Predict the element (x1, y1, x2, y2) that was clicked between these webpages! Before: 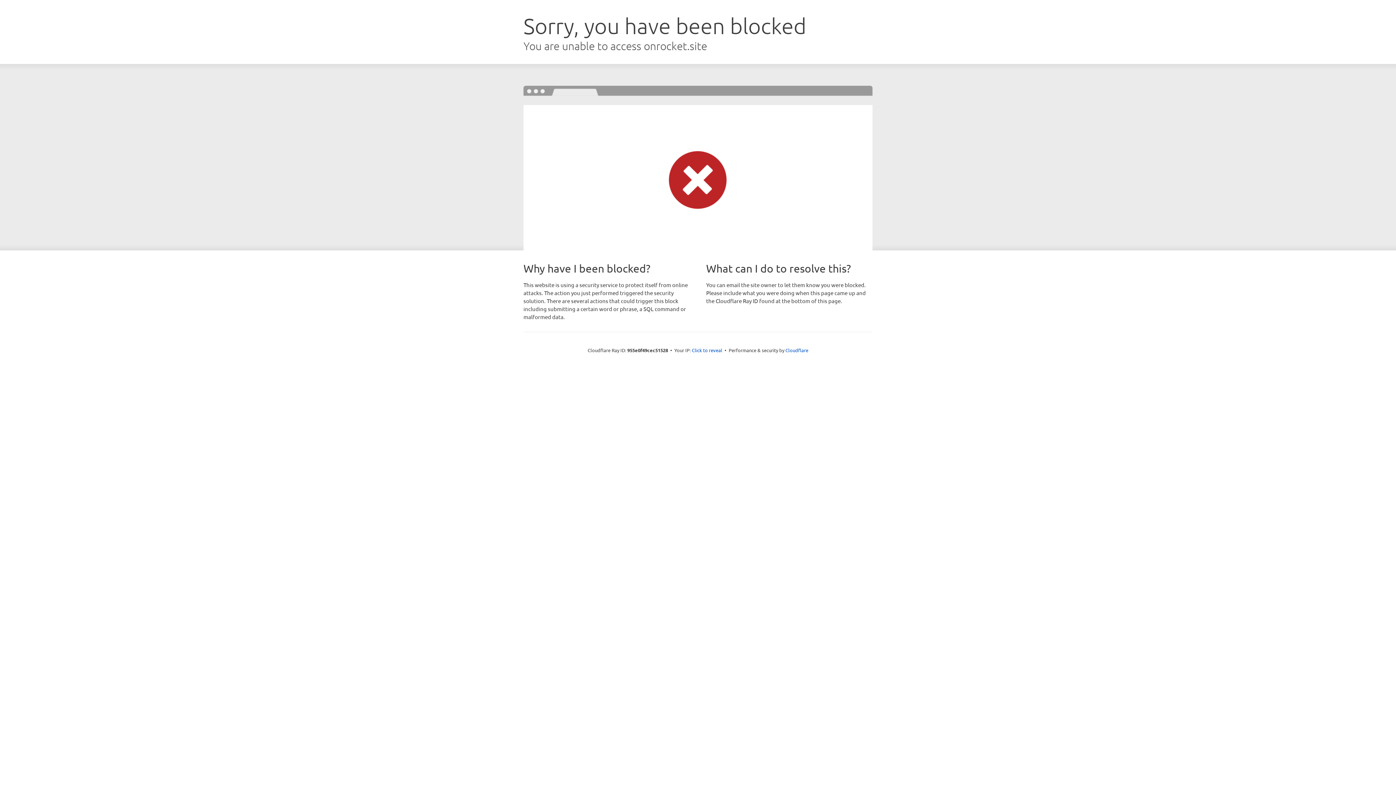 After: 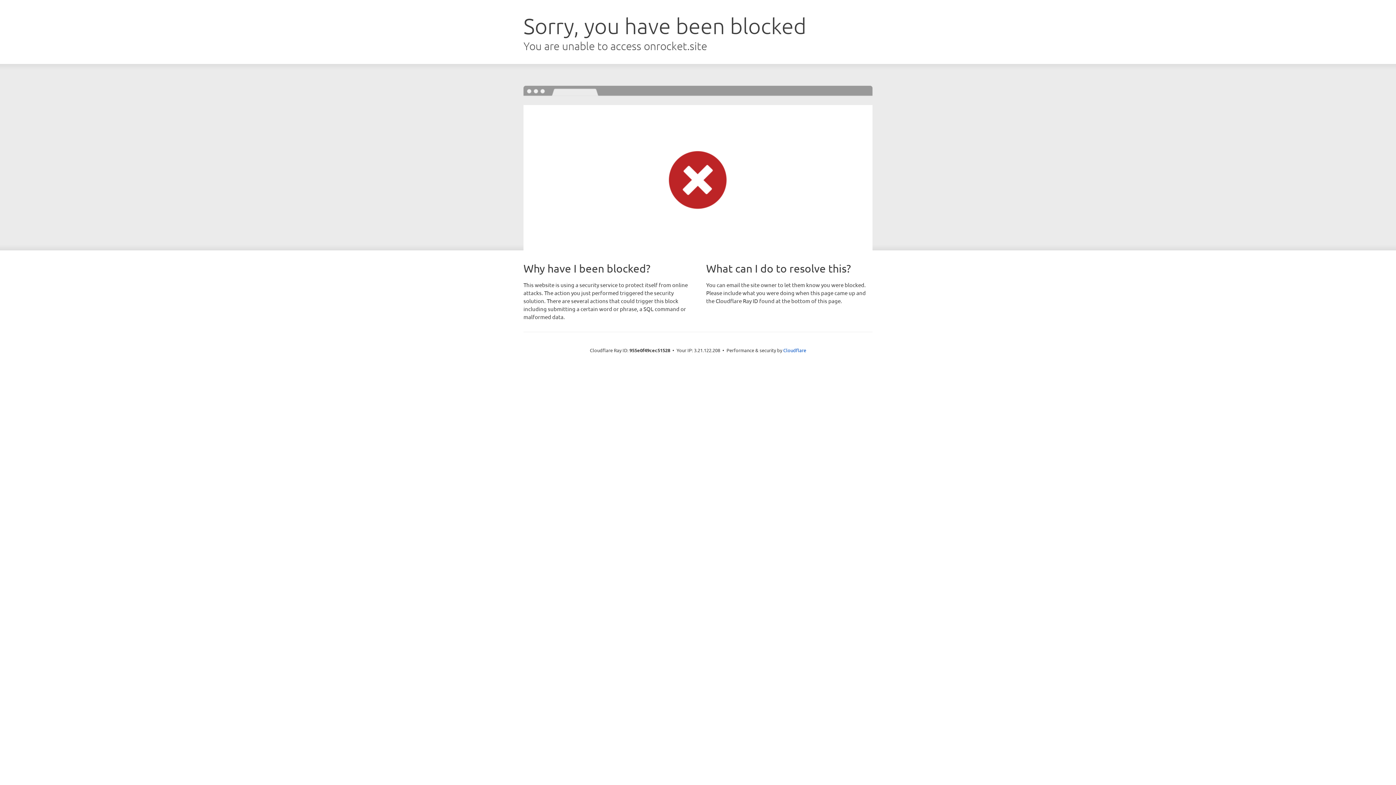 Action: bbox: (692, 346, 722, 353) label: Click to reveal